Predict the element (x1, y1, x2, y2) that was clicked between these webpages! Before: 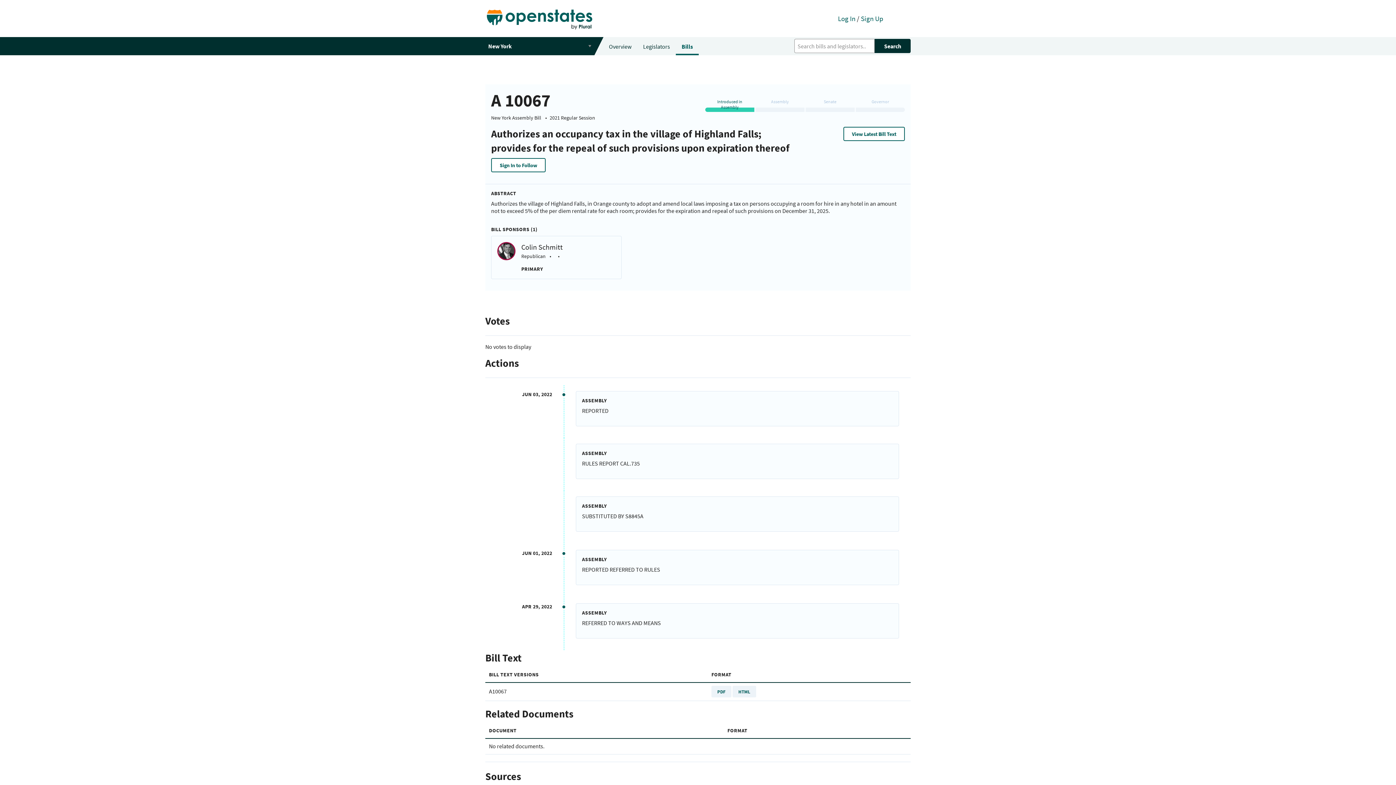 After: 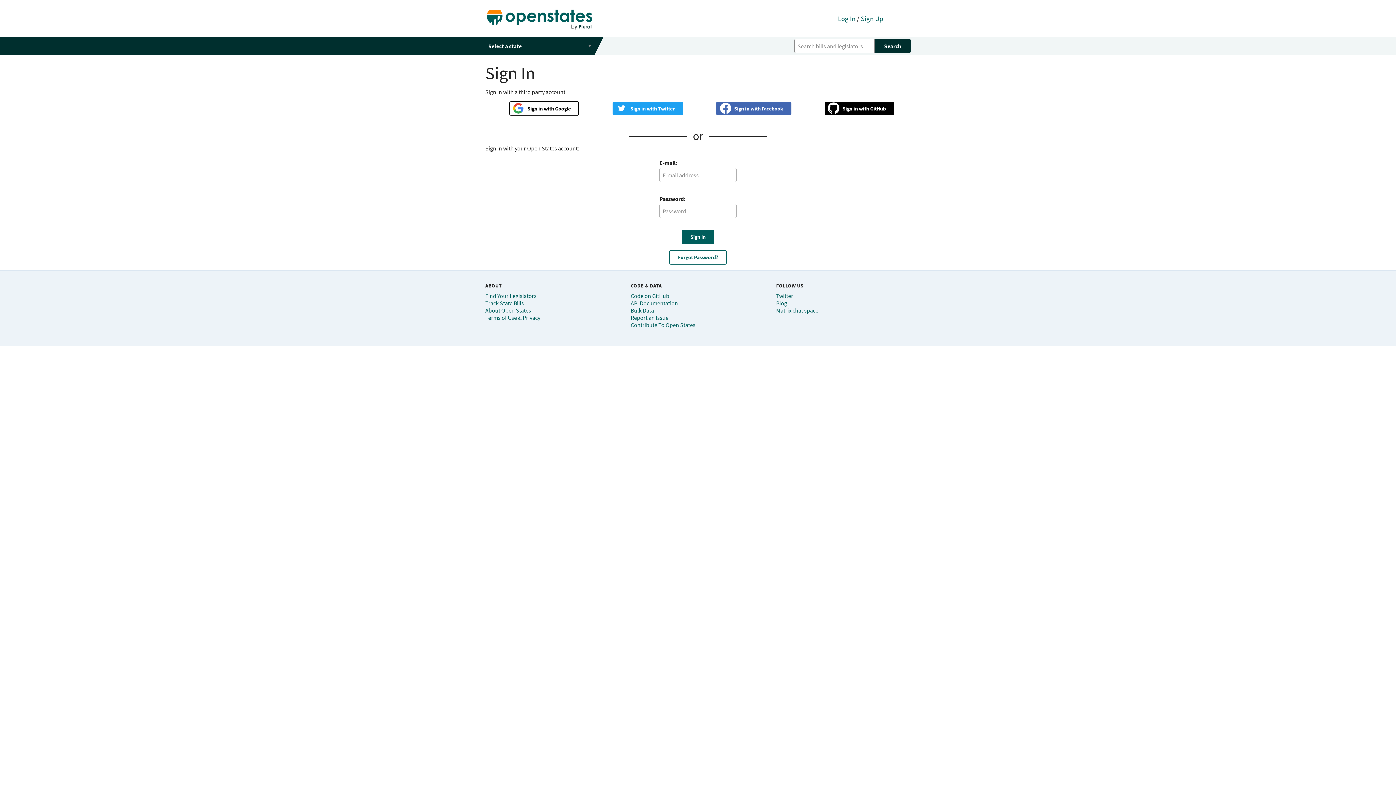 Action: bbox: (838, 14, 855, 22) label: Log In